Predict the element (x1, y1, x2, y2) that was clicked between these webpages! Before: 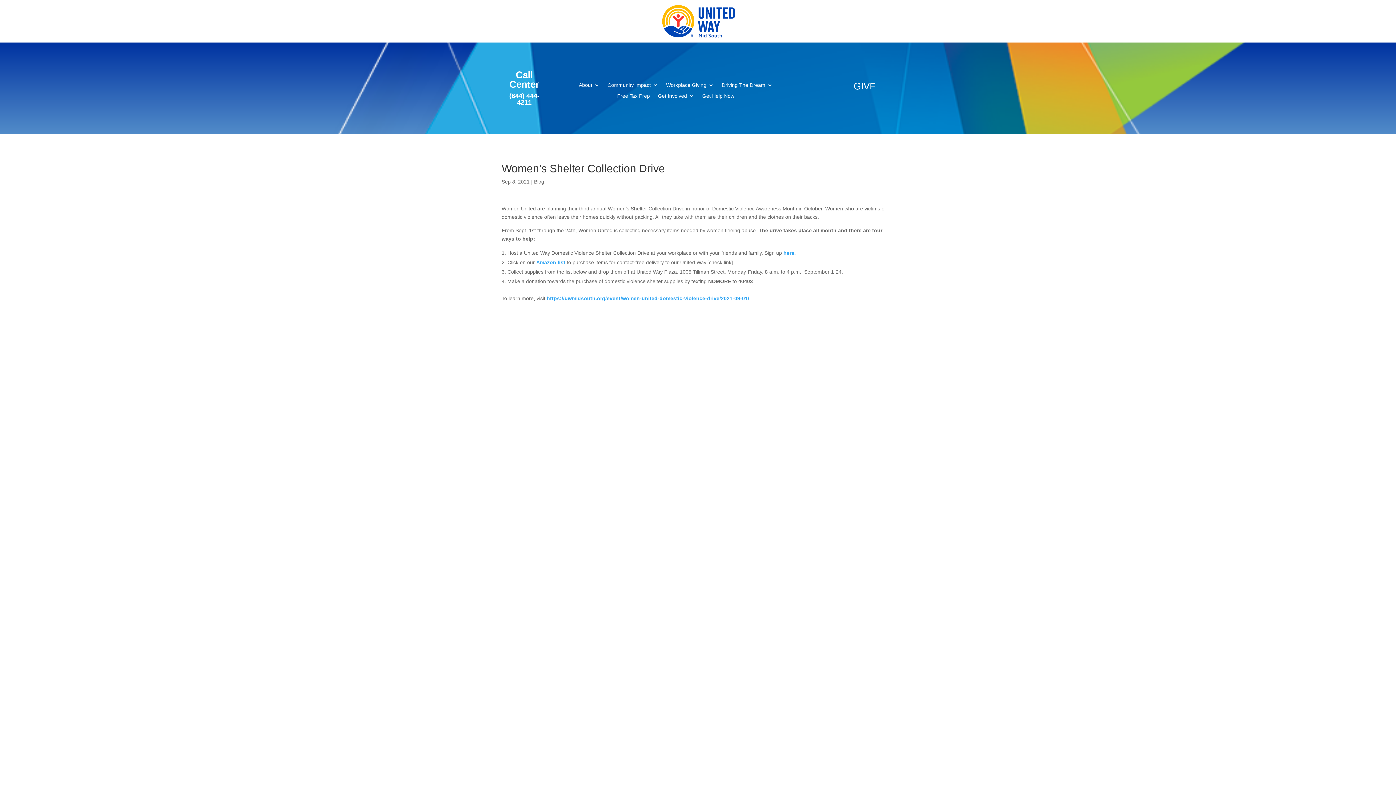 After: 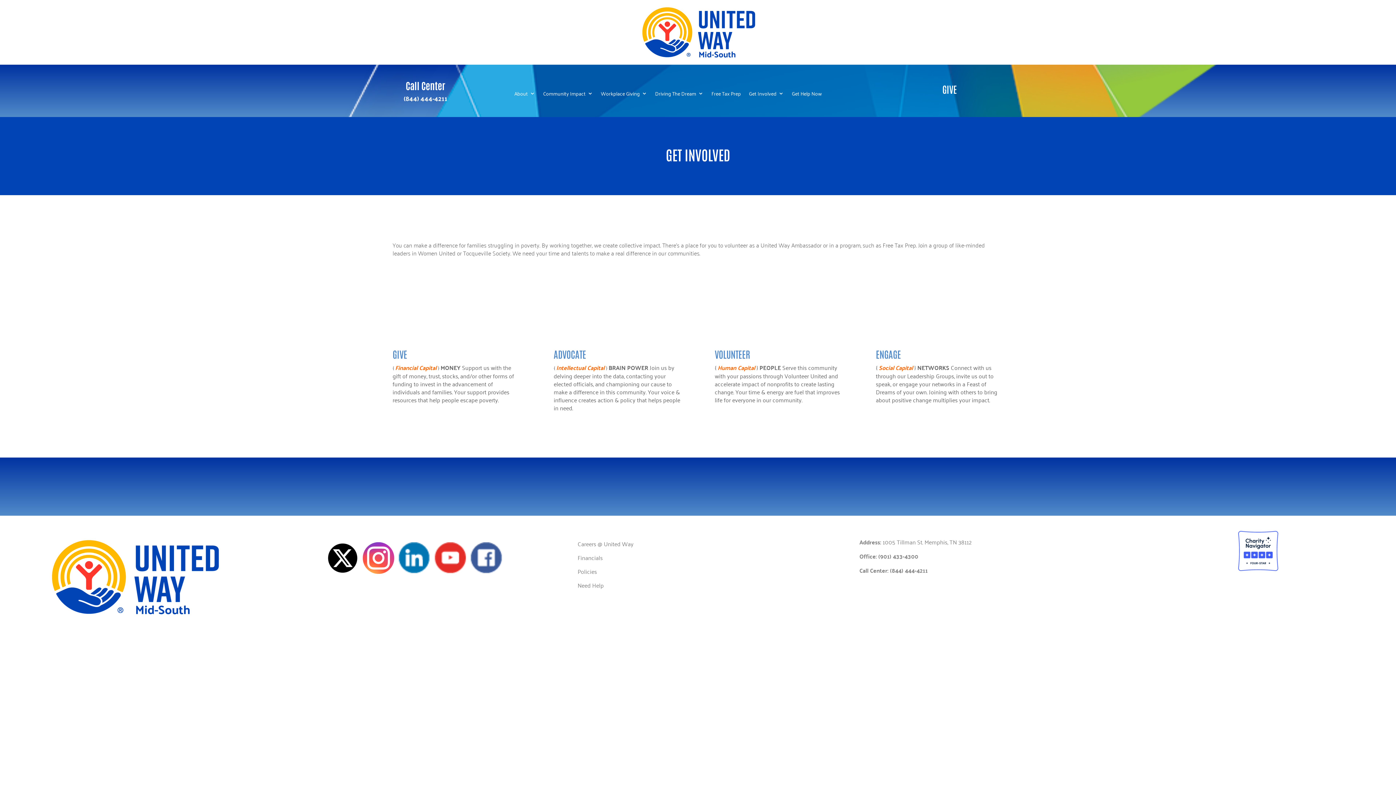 Action: bbox: (658, 93, 694, 101) label: Get Involved